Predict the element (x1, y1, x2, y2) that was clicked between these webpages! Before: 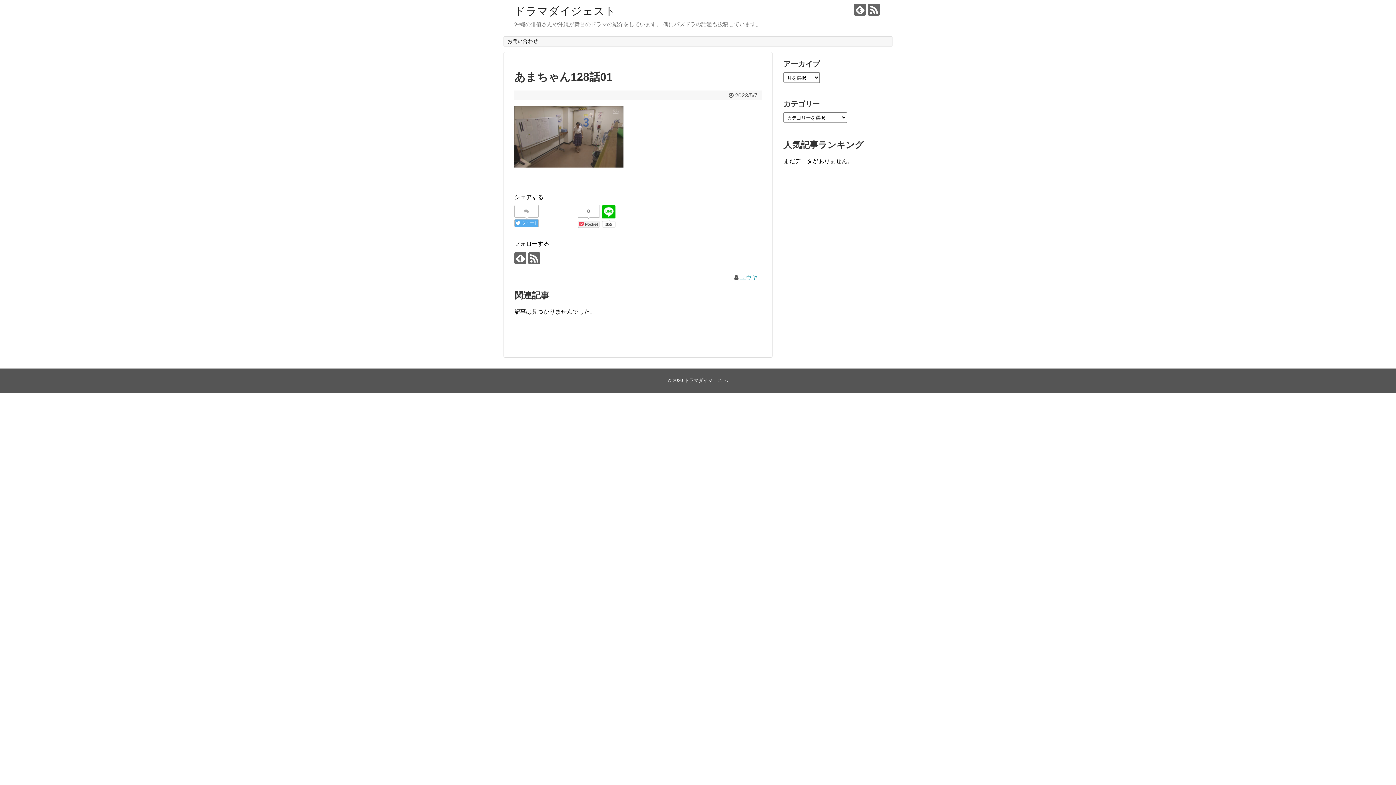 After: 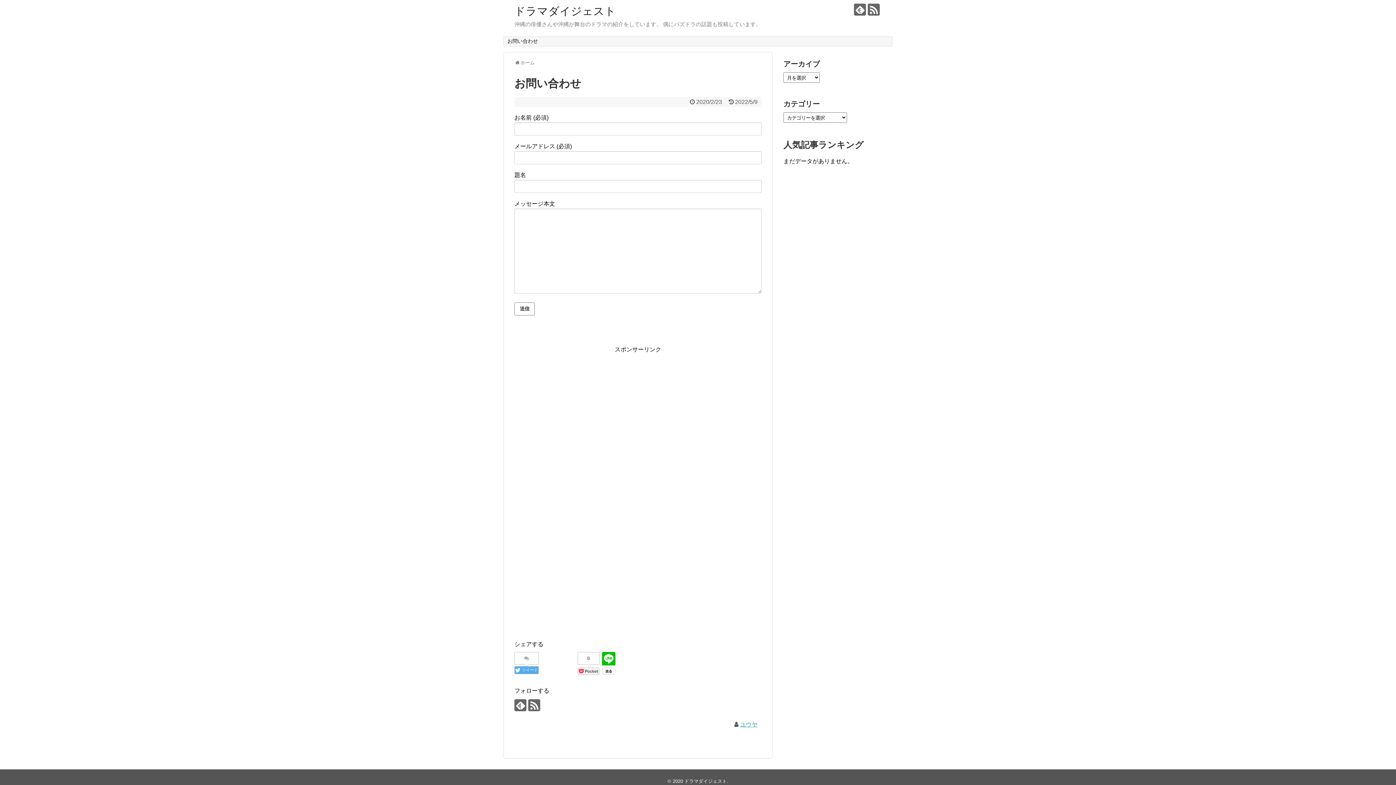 Action: label: お問い合わせ bbox: (504, 36, 541, 46)